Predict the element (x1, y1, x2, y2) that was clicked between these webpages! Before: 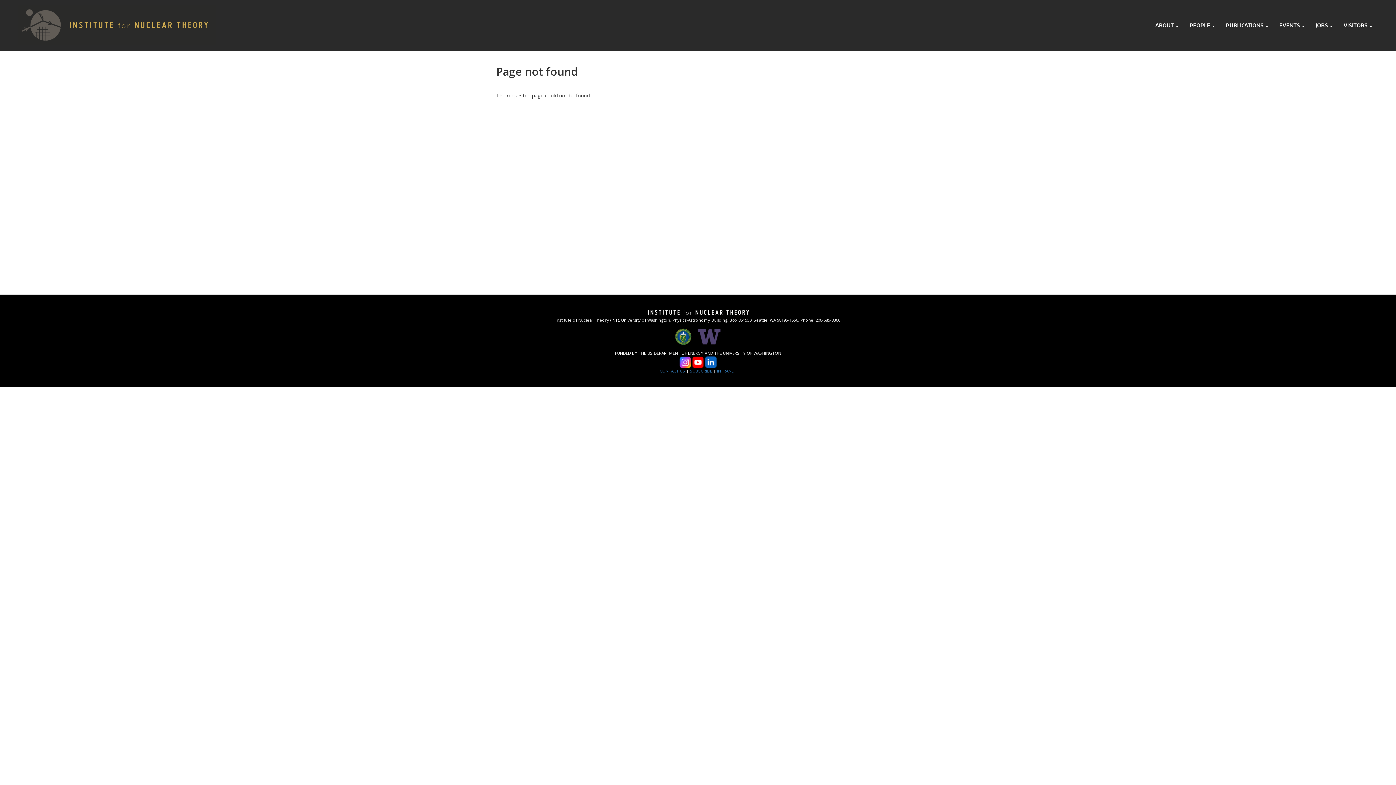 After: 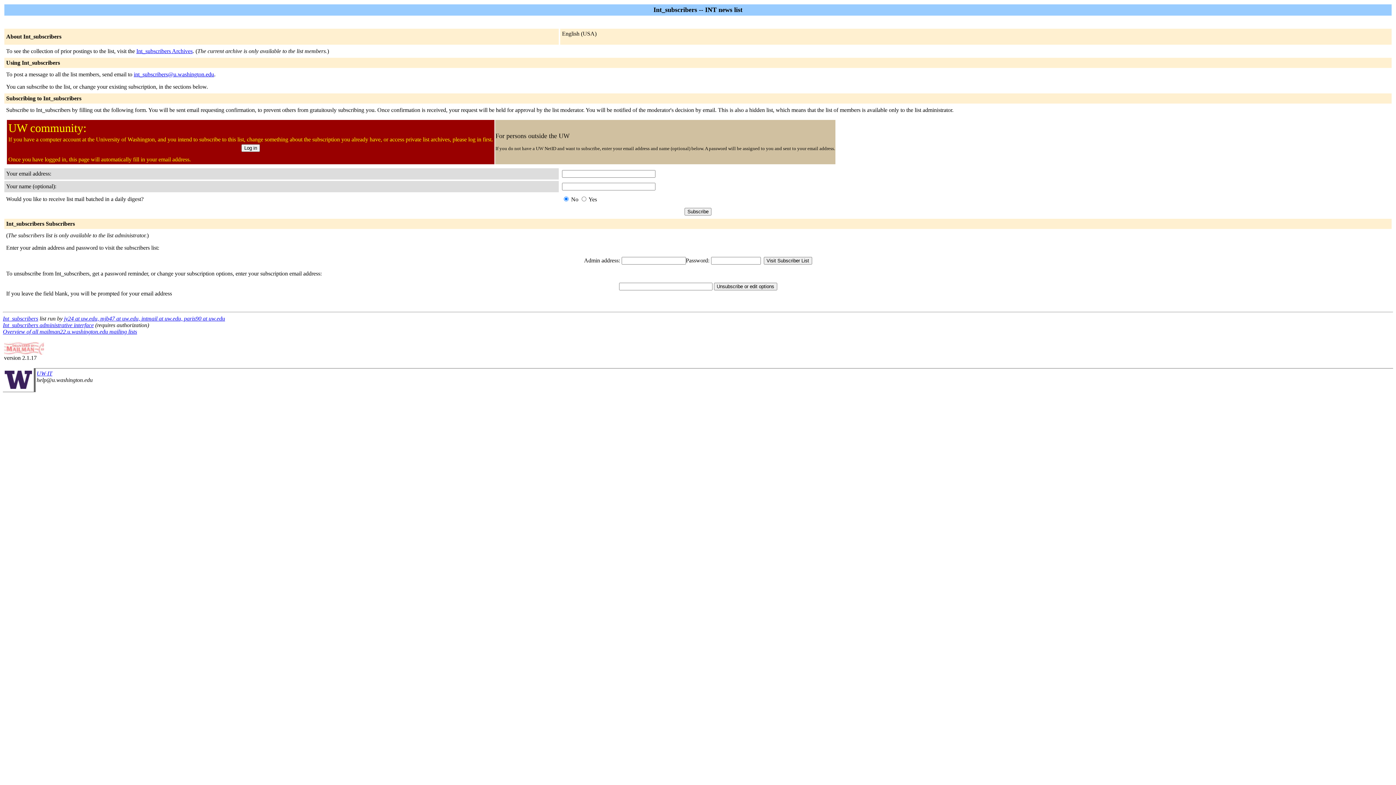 Action: bbox: (690, 368, 712, 373) label: SUBSCRIBE